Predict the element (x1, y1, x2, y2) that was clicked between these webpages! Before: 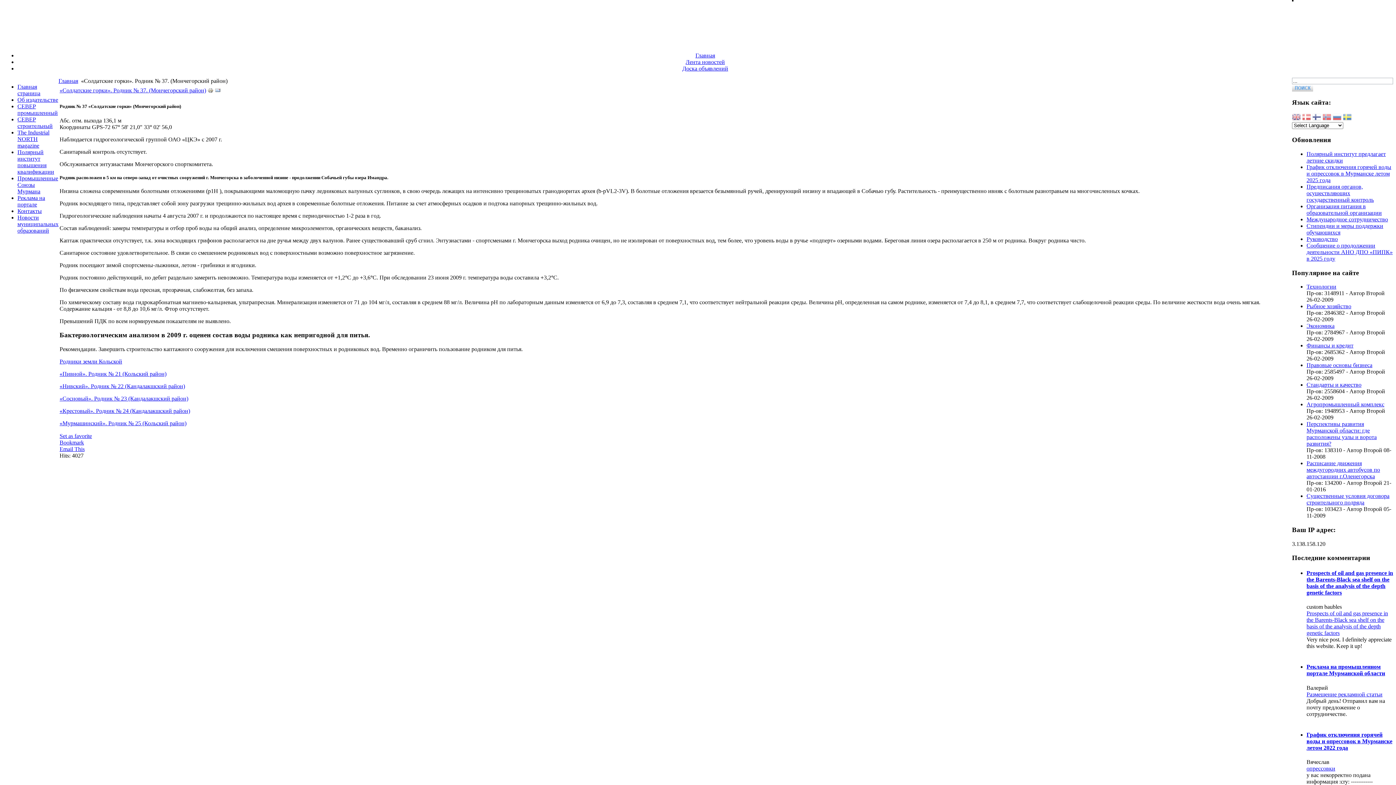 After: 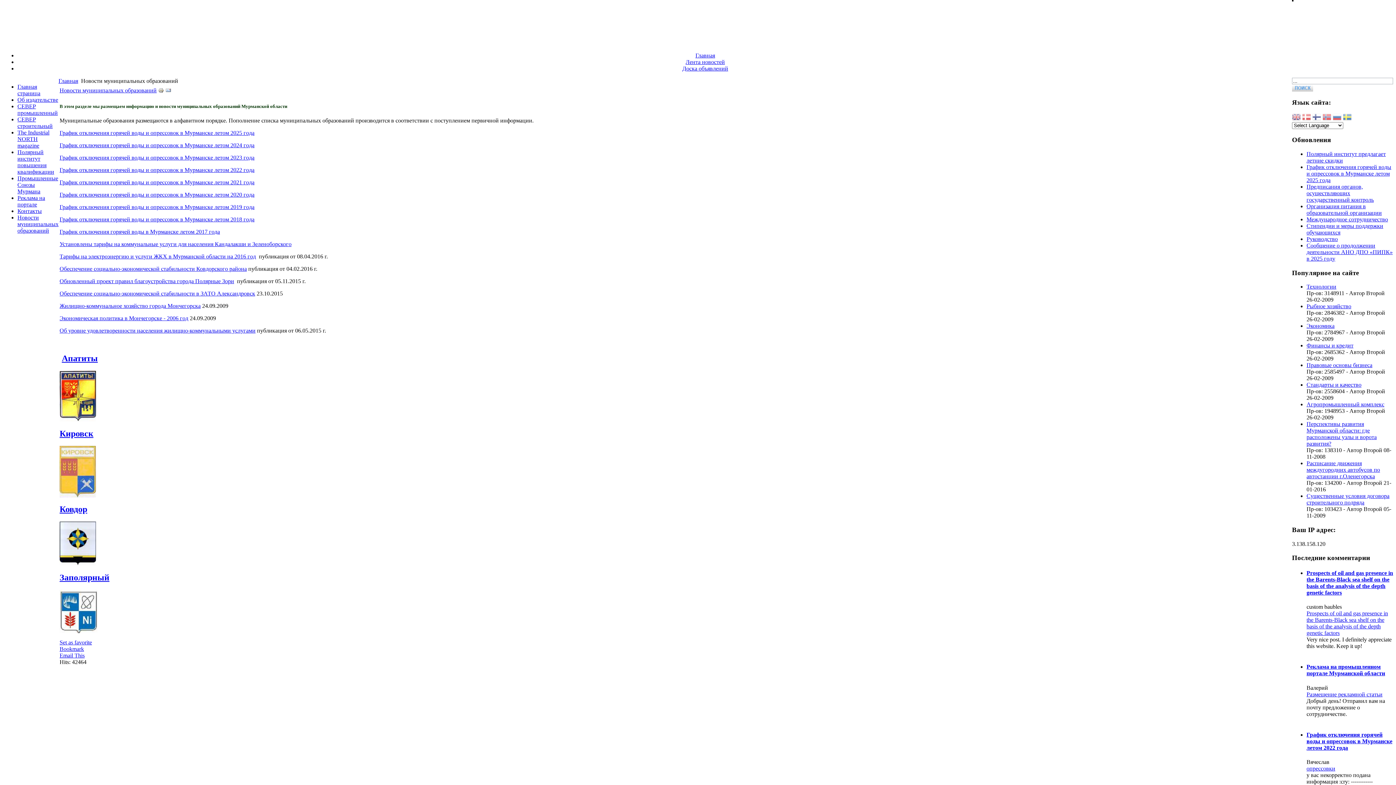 Action: label: Новости муниципальных образований bbox: (17, 214, 58, 233)